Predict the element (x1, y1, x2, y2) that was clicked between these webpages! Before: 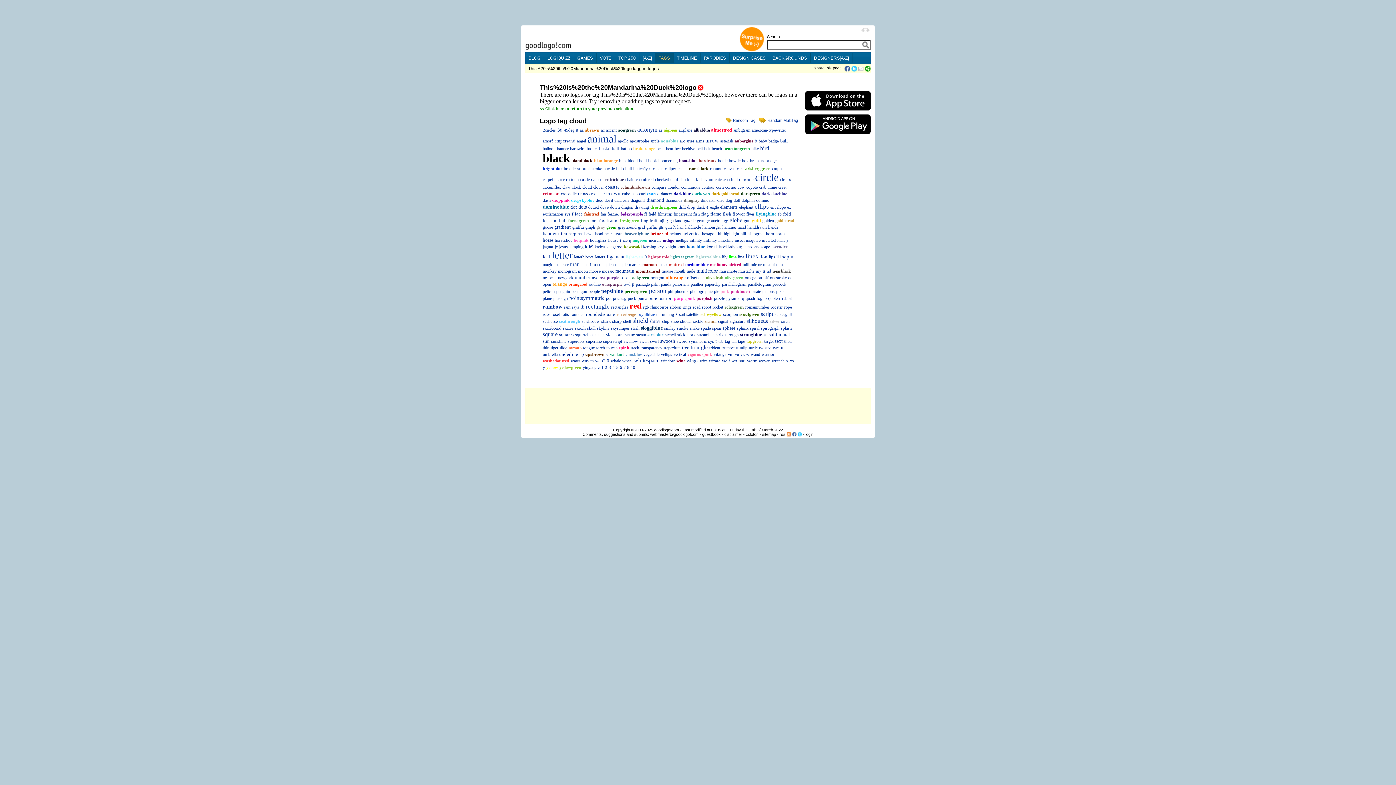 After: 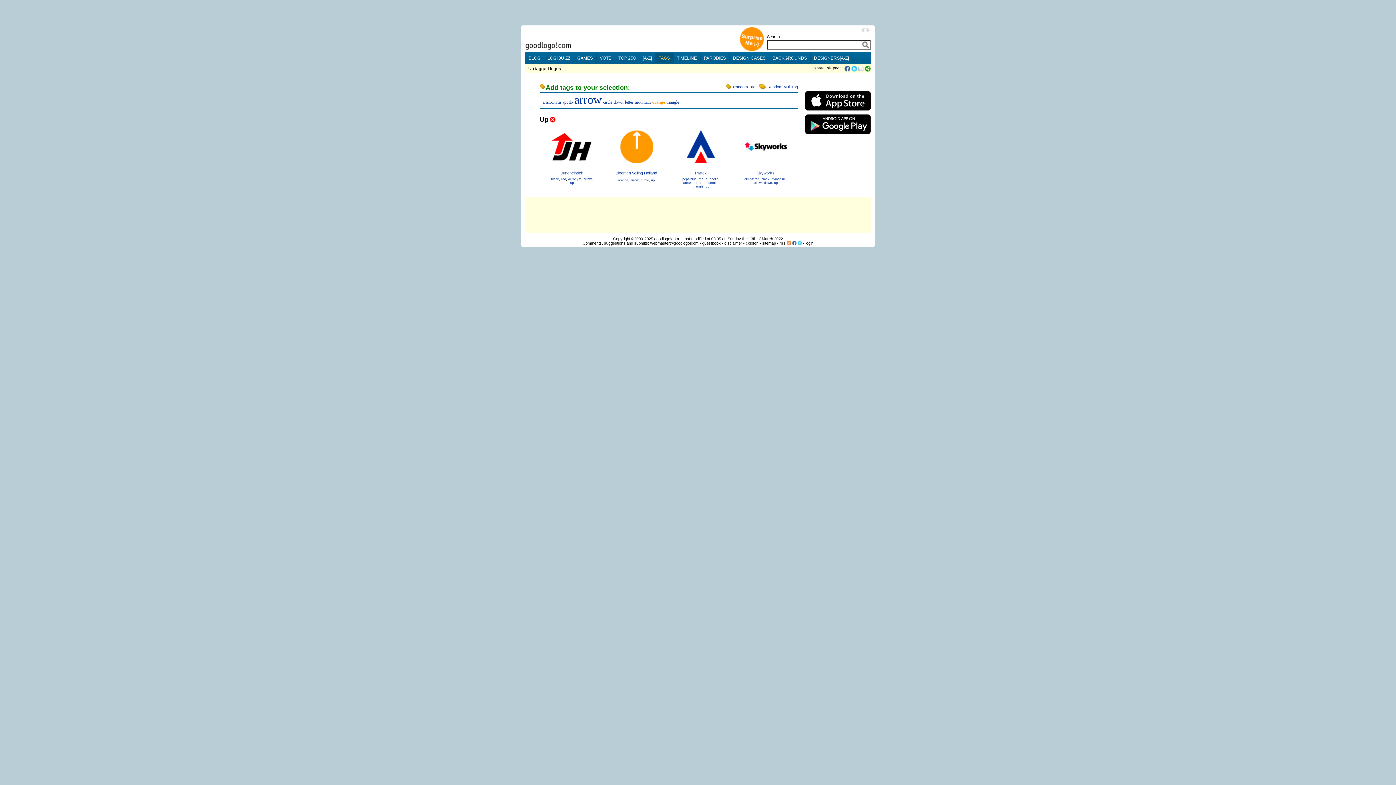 Action: bbox: (579, 352, 584, 357) label: up